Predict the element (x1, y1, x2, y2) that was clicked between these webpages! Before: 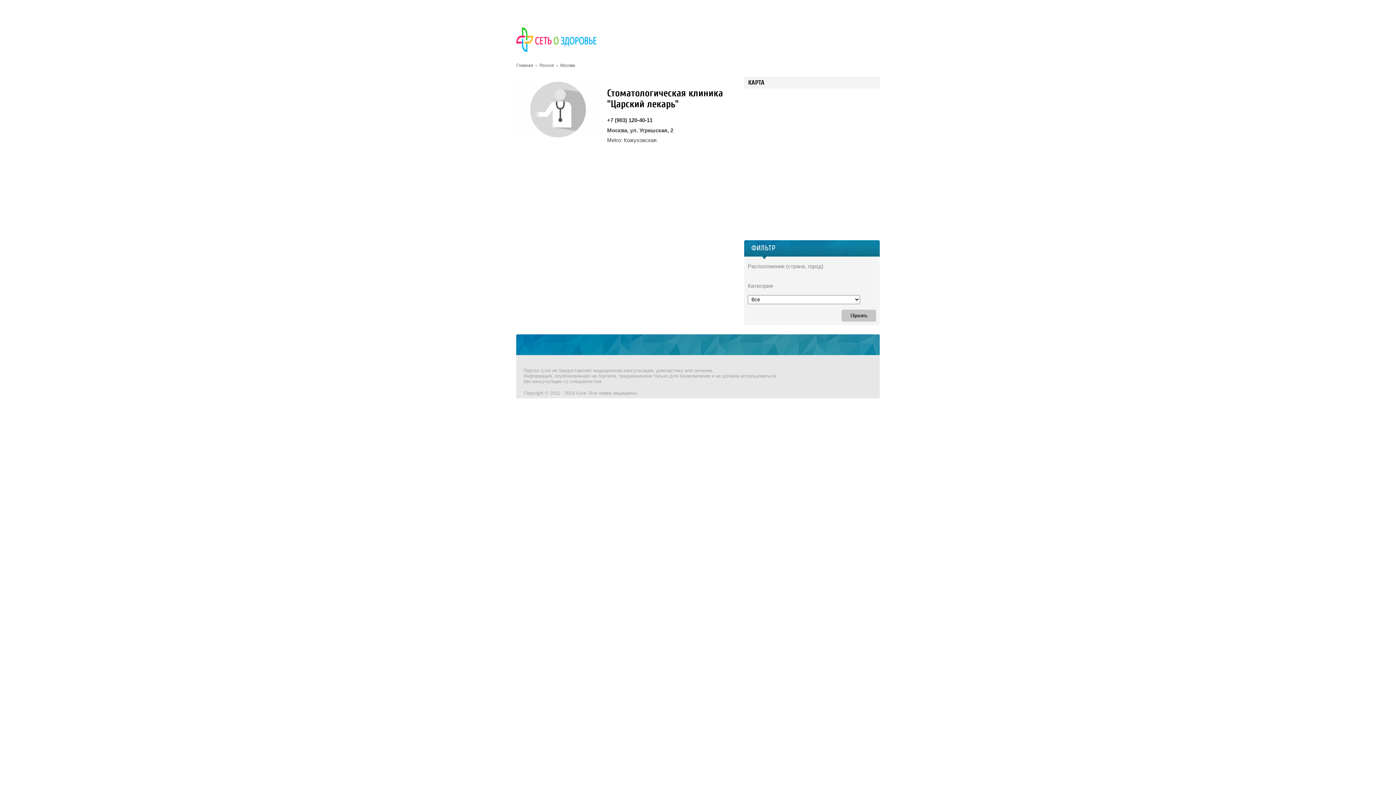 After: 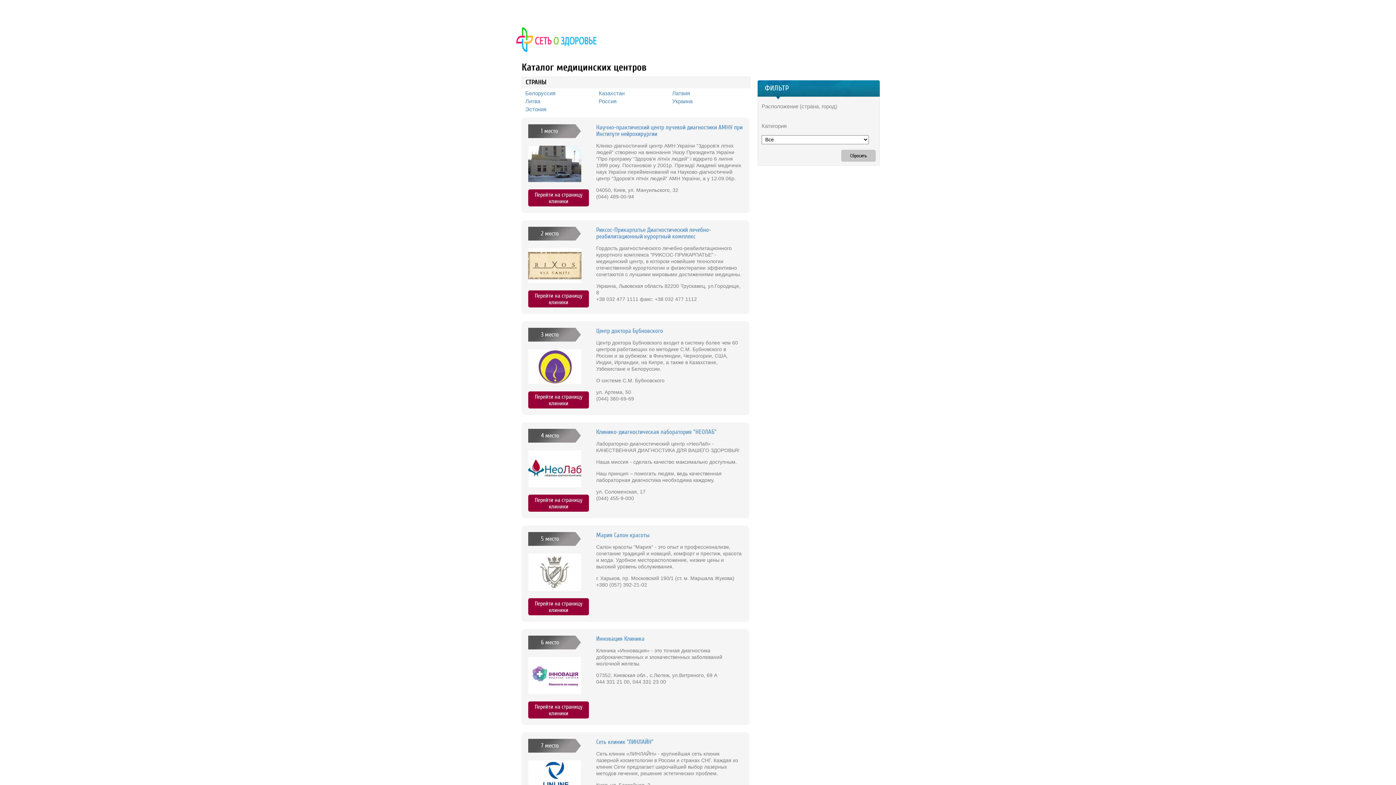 Action: bbox: (516, 45, 598, 51)